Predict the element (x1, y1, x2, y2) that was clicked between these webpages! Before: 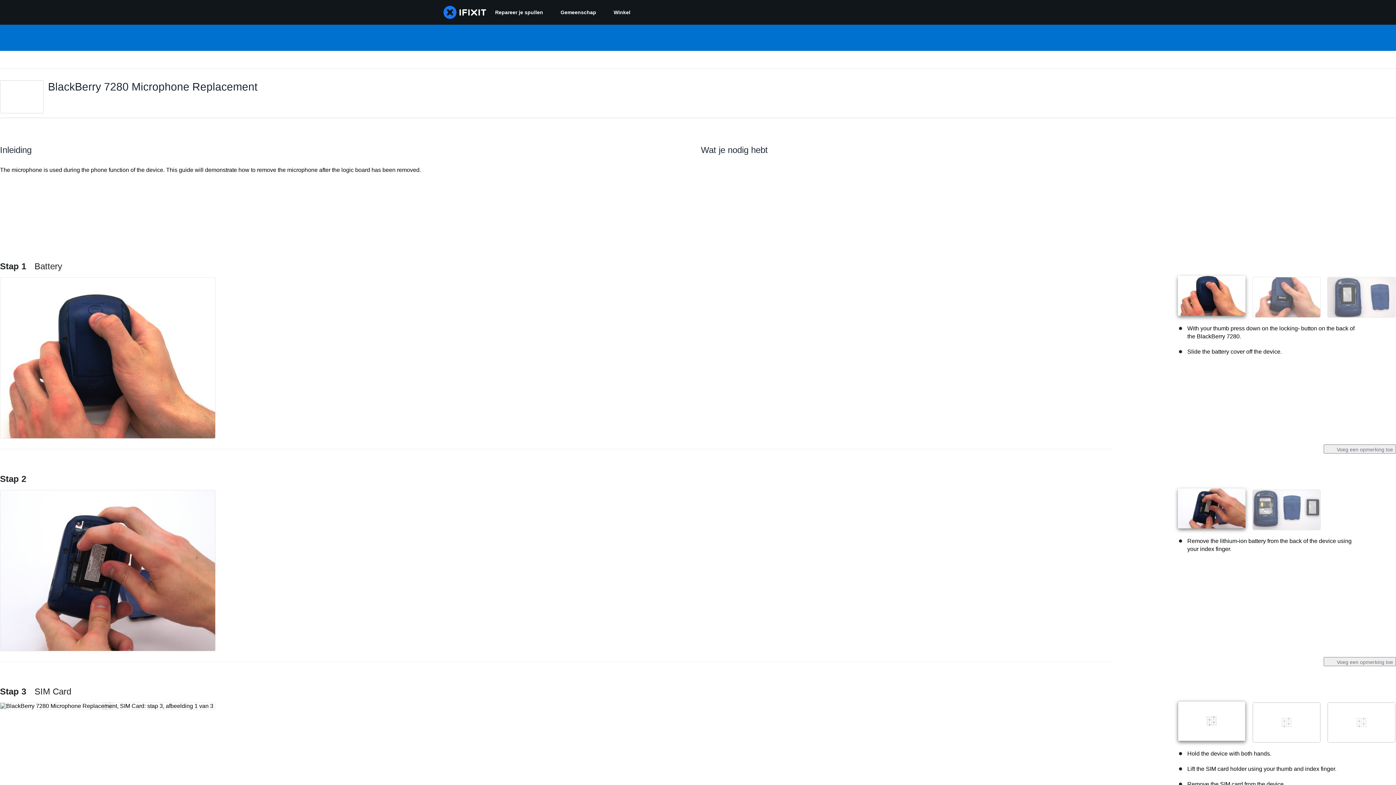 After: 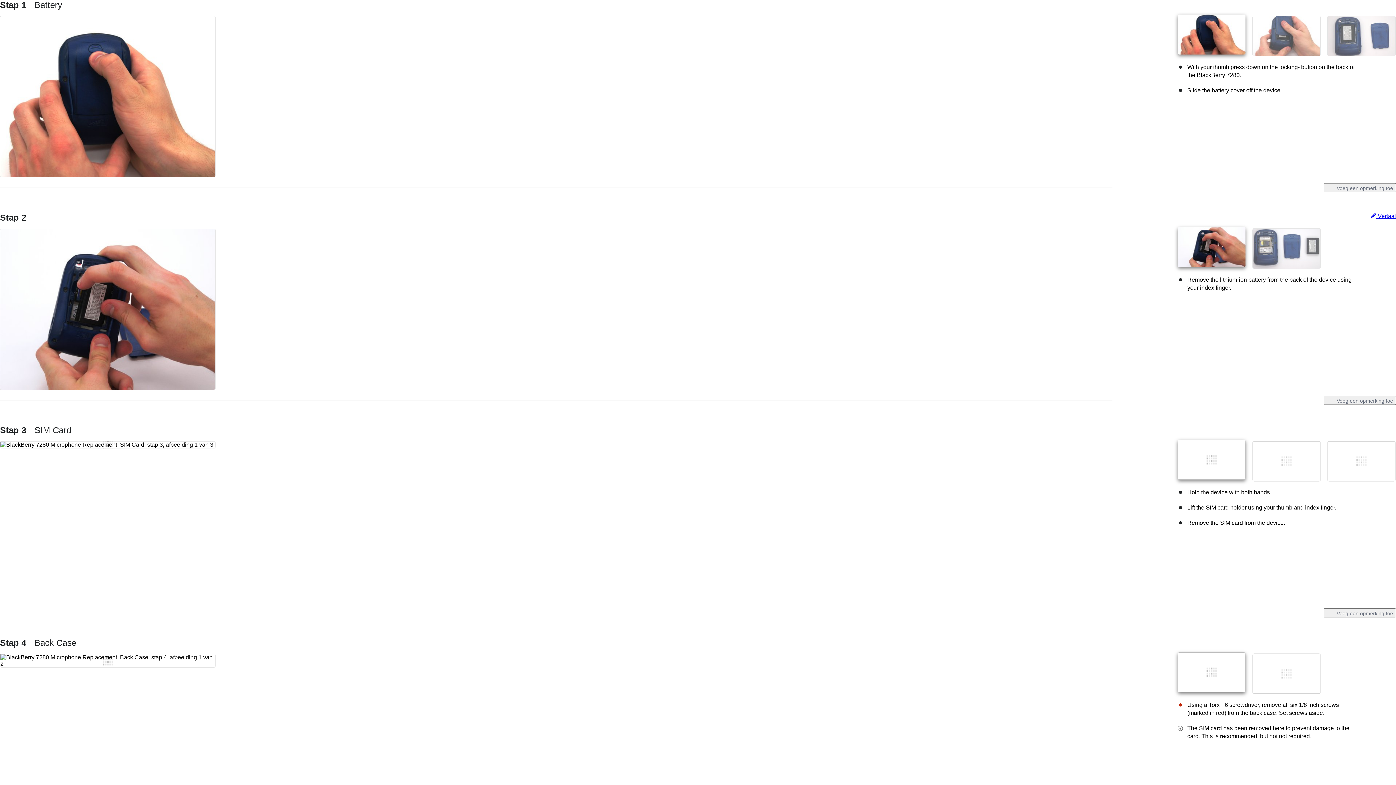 Action: label: Stap 1 Battery bbox: (0, 261, 62, 271)